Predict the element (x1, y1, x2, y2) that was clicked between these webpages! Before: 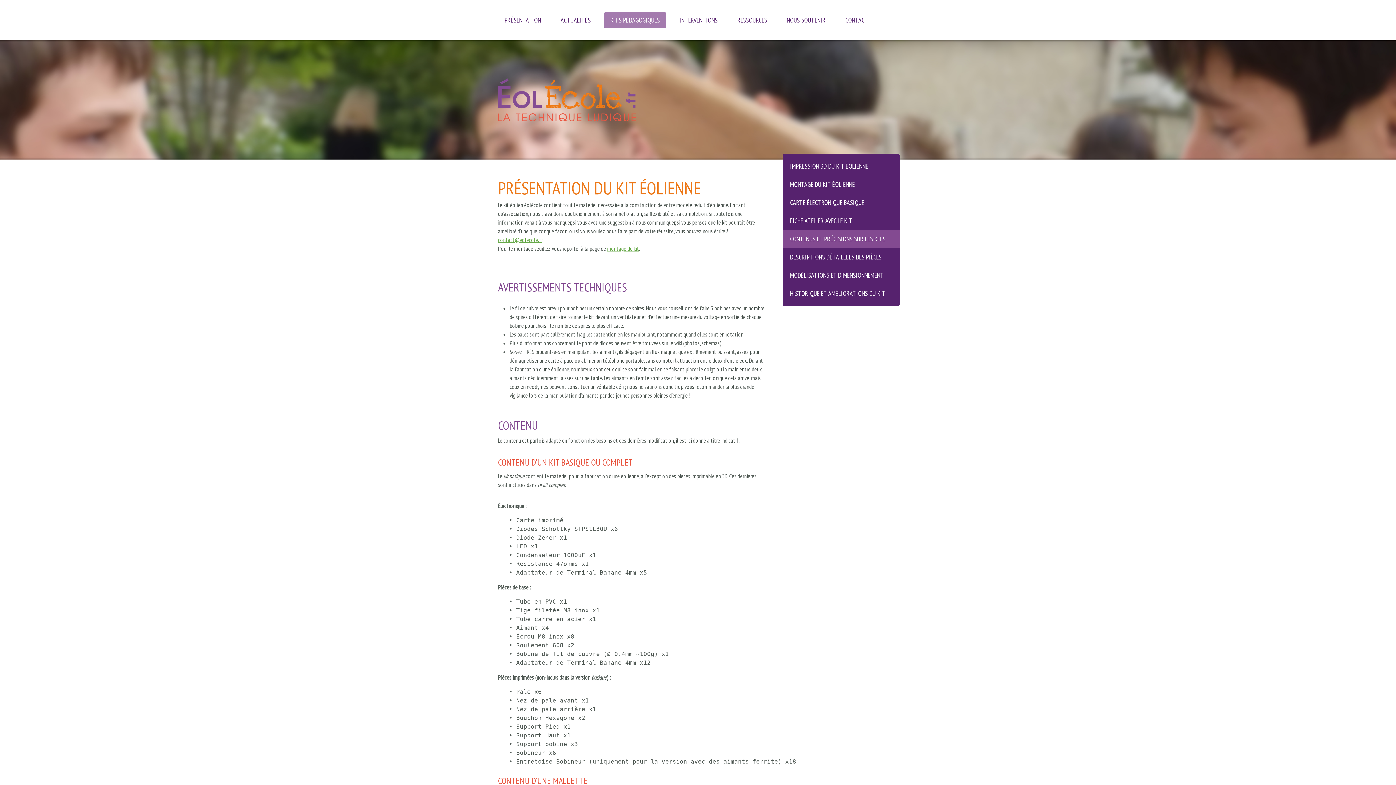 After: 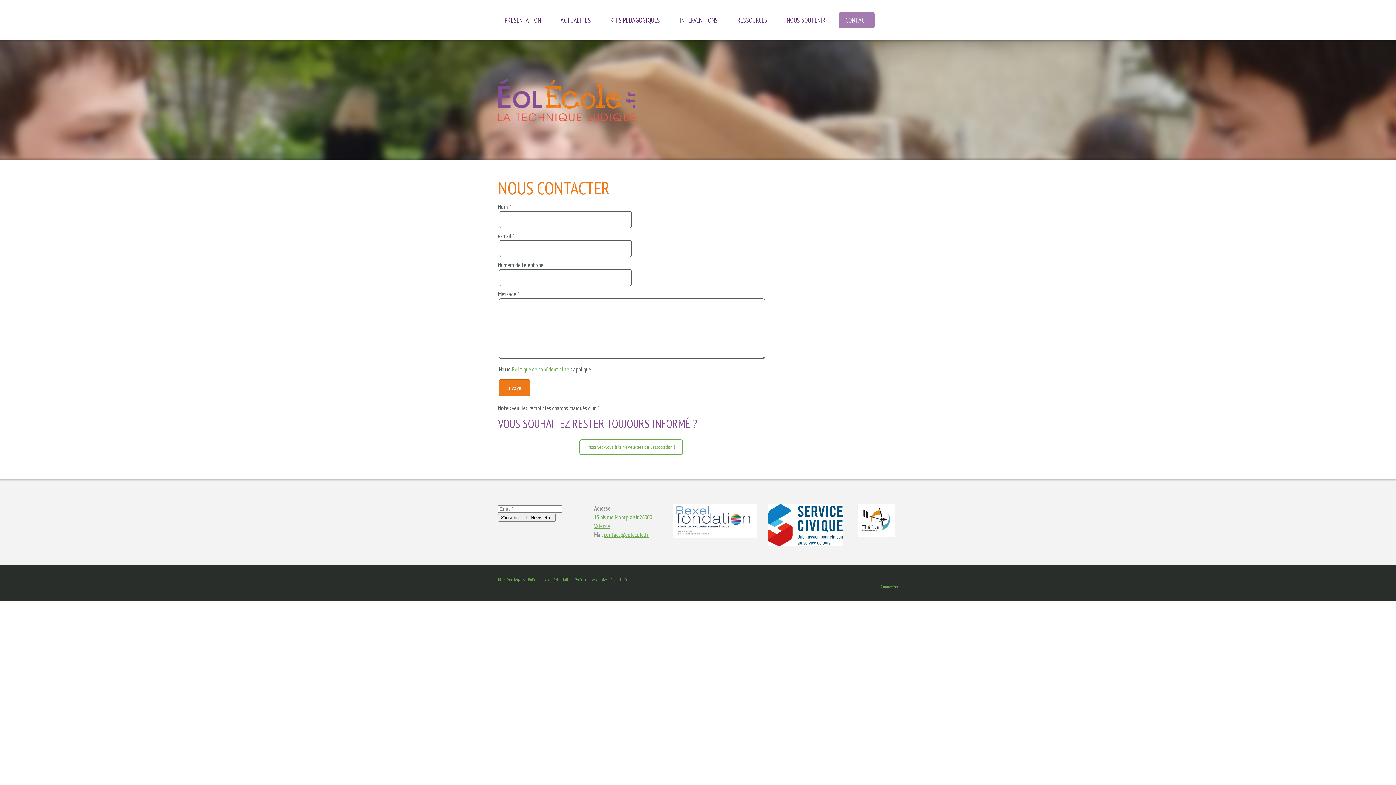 Action: bbox: (838, 12, 874, 28) label: CONTACT